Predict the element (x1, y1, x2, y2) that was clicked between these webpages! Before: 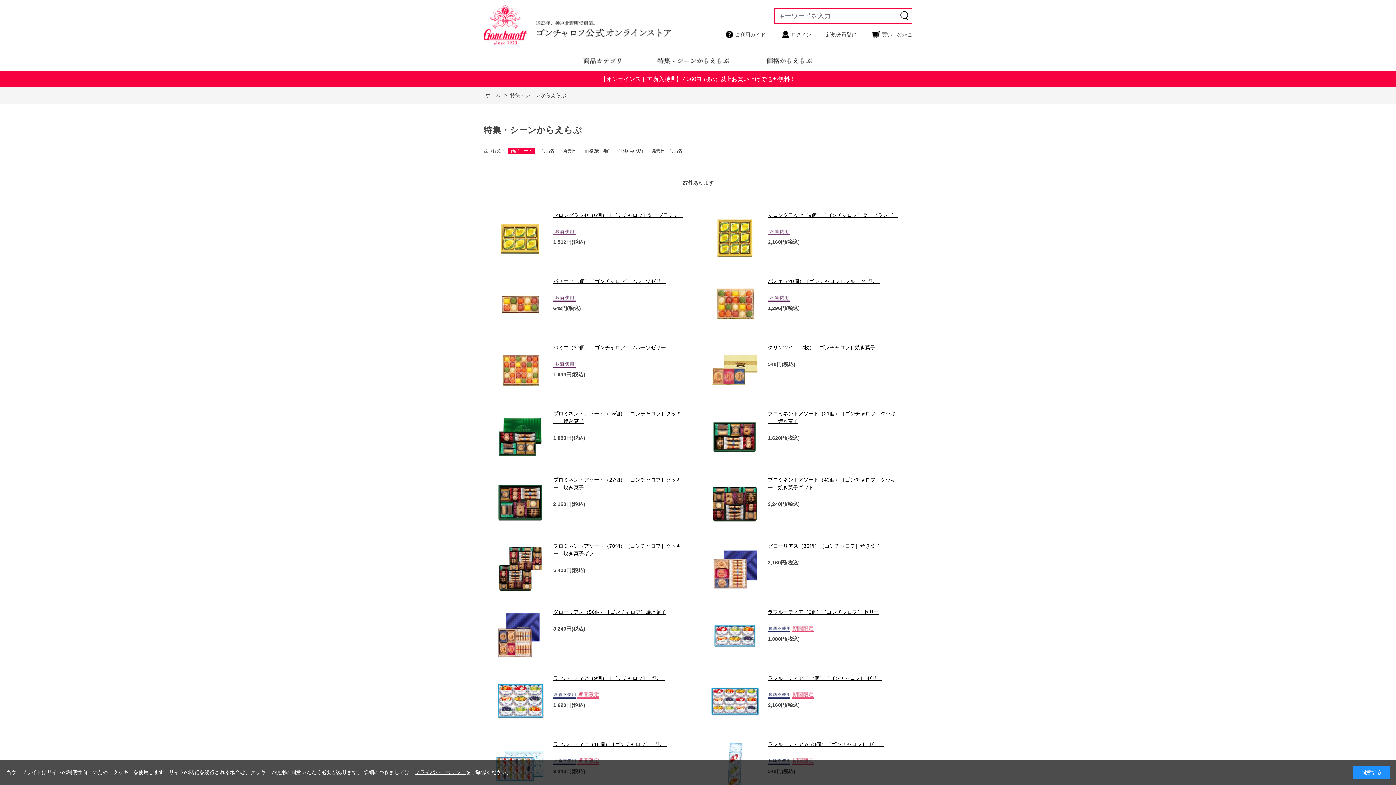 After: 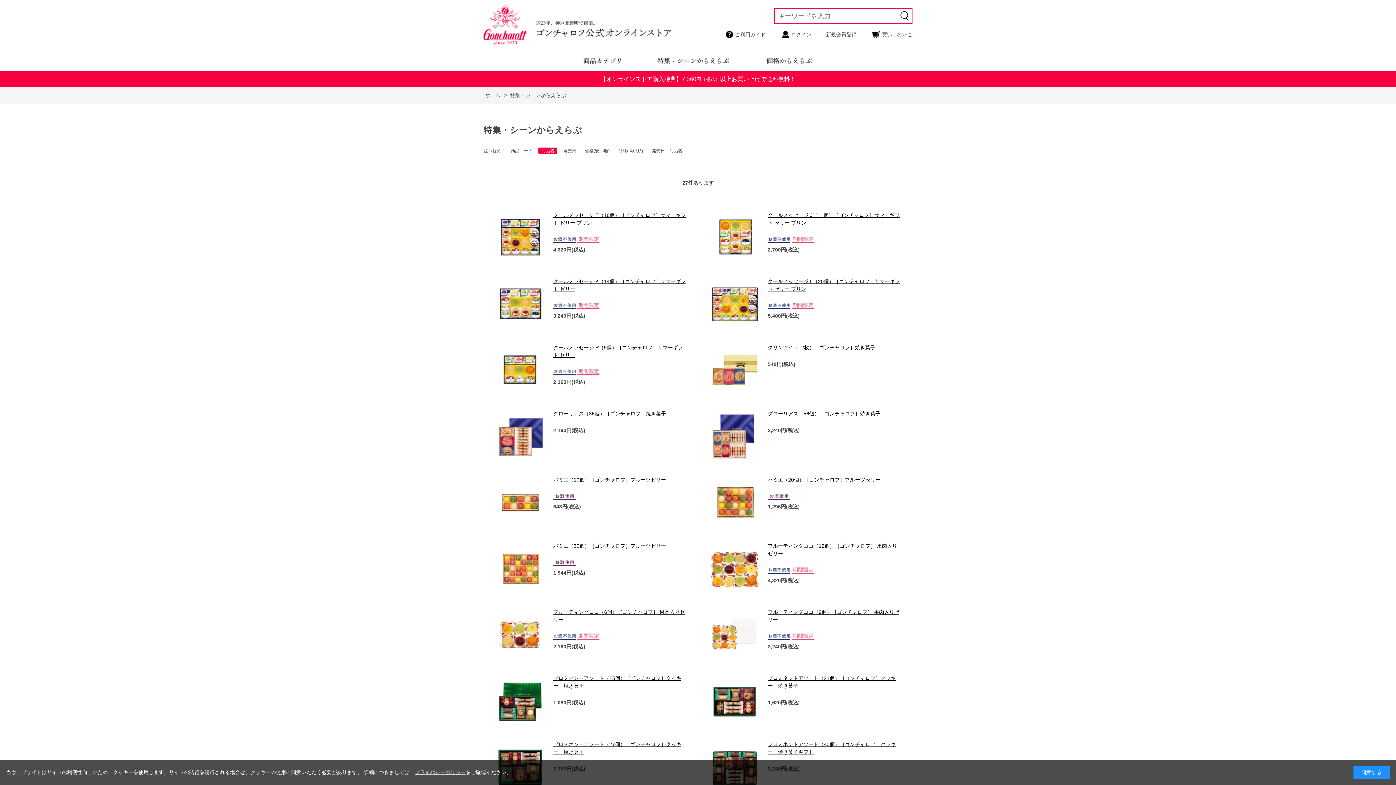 Action: label: 商品名 bbox: (541, 148, 554, 153)